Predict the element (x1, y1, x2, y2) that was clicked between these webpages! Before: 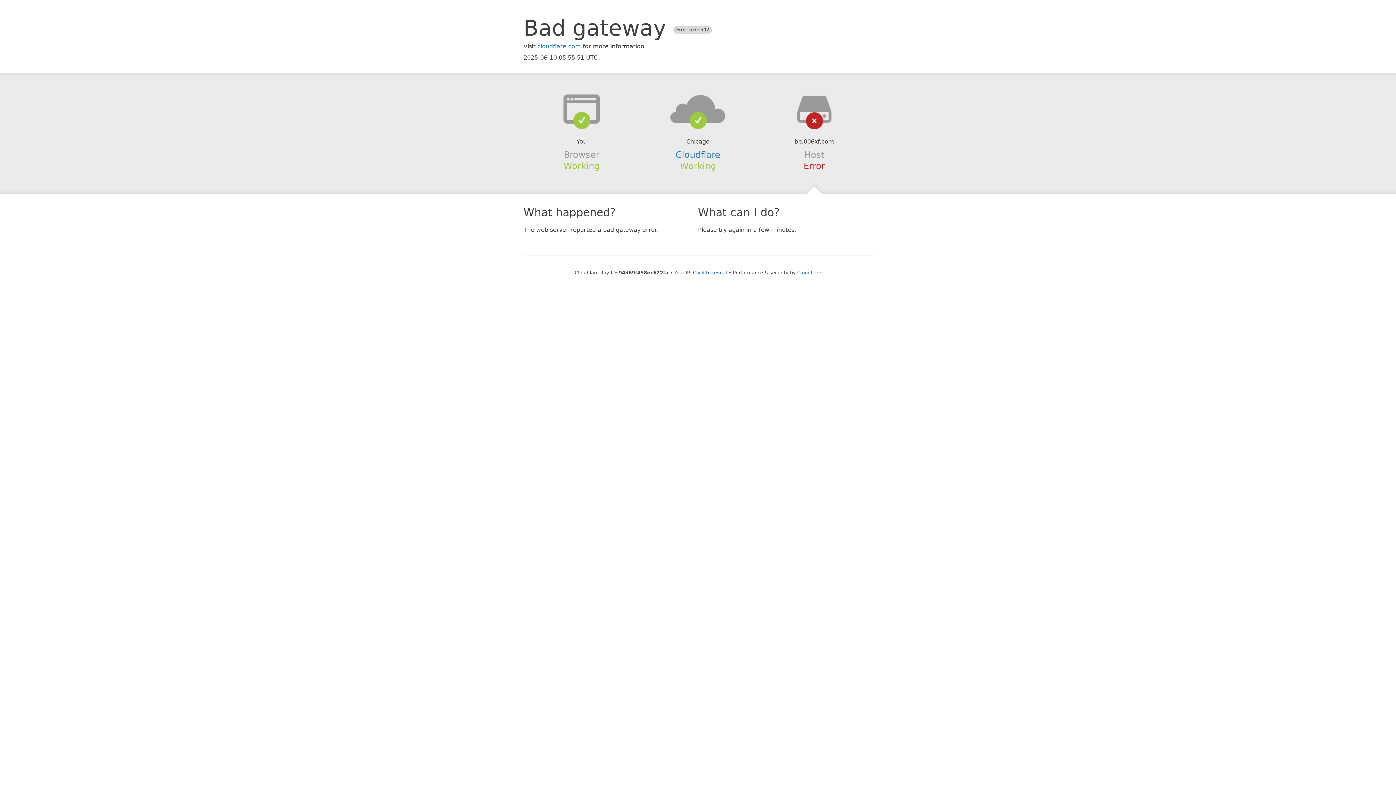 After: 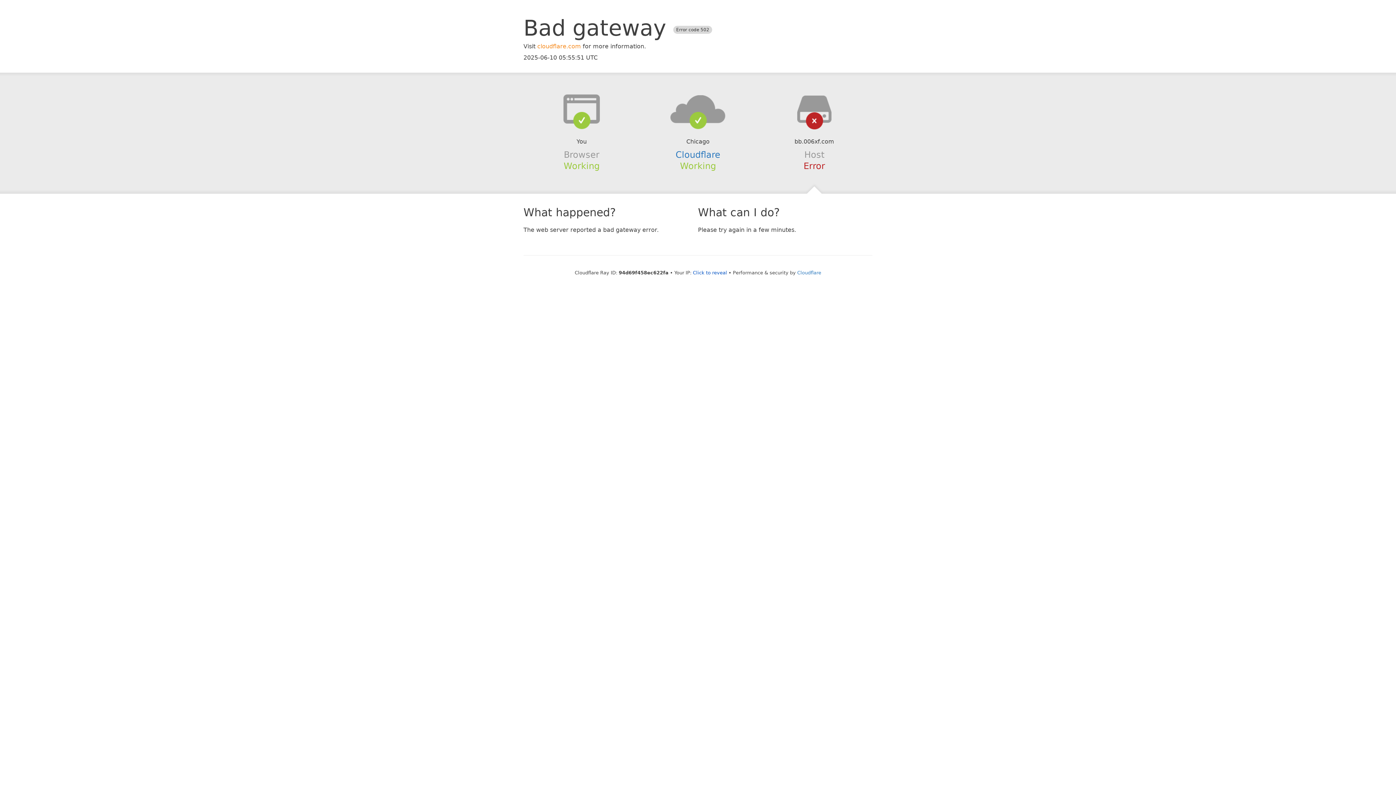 Action: label: cloudflare.com bbox: (537, 42, 581, 49)